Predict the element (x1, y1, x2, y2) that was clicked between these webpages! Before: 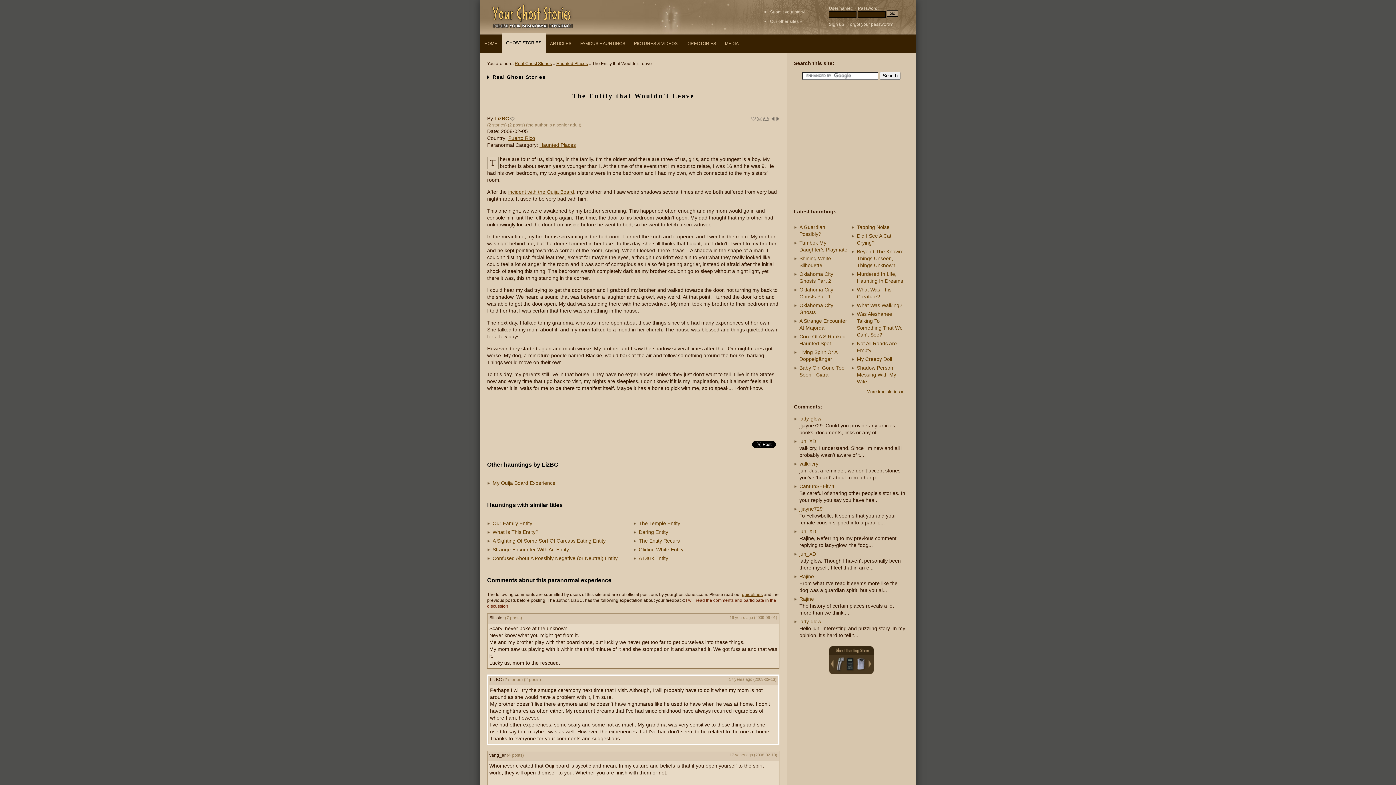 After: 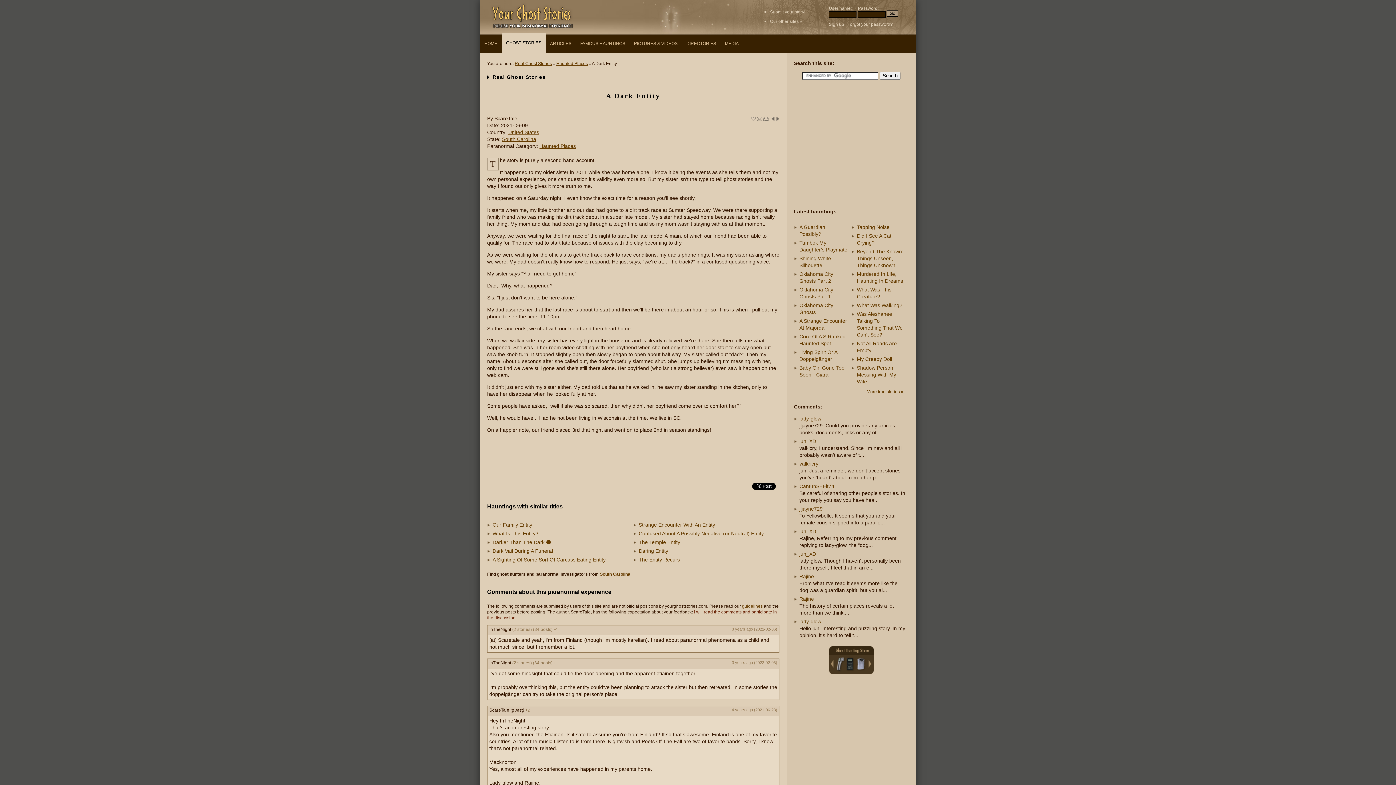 Action: label: A Dark Entity bbox: (638, 555, 668, 561)